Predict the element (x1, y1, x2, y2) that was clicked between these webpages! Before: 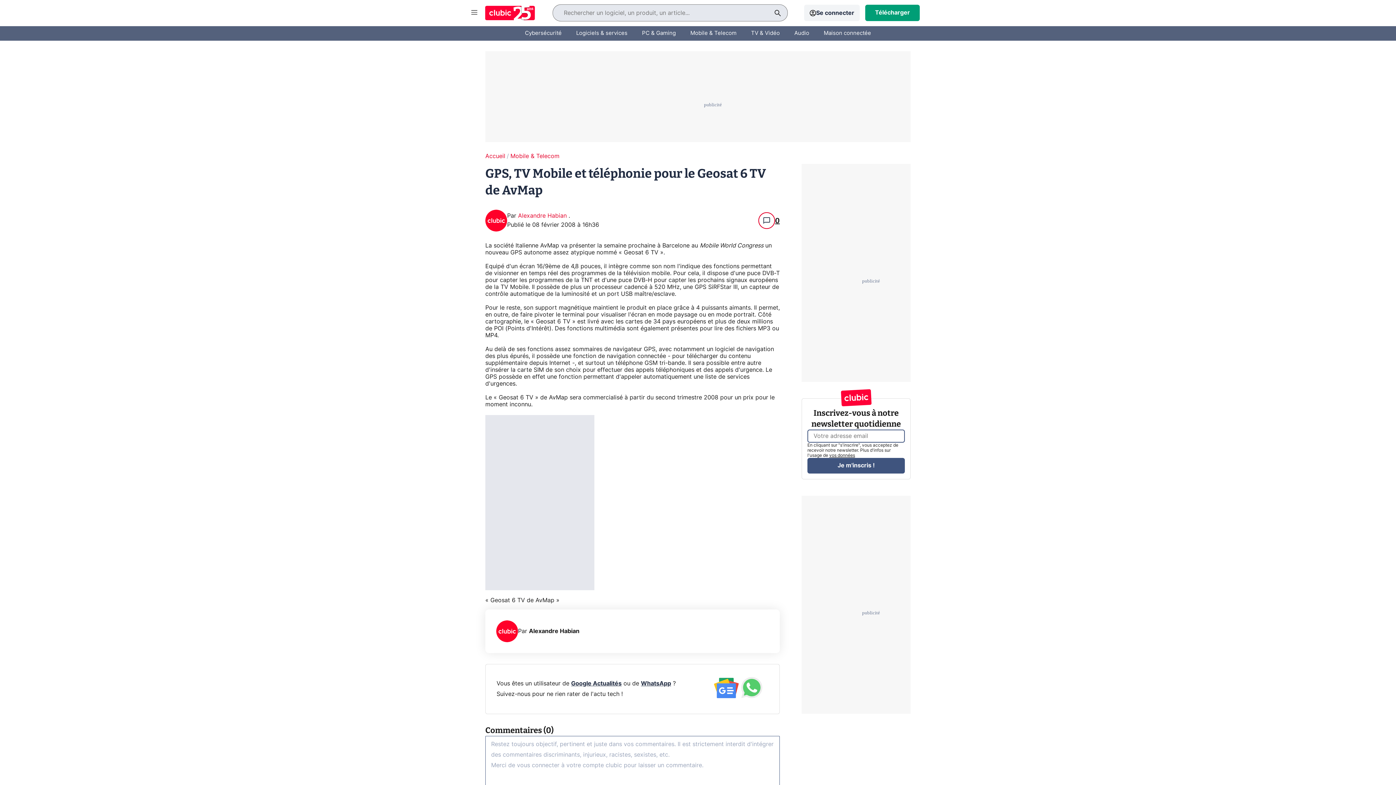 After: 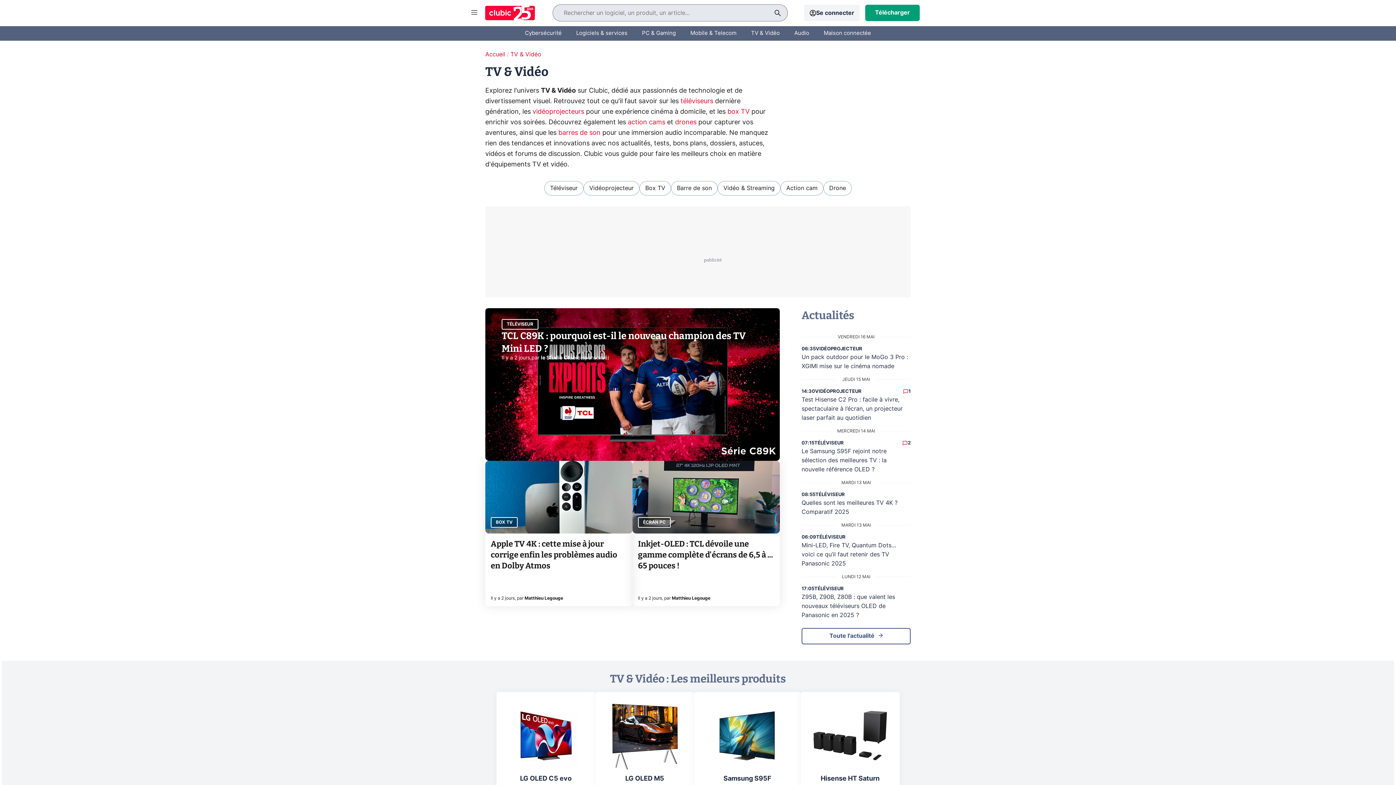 Action: label: TV & Vidéo bbox: (751, 24, 780, 42)